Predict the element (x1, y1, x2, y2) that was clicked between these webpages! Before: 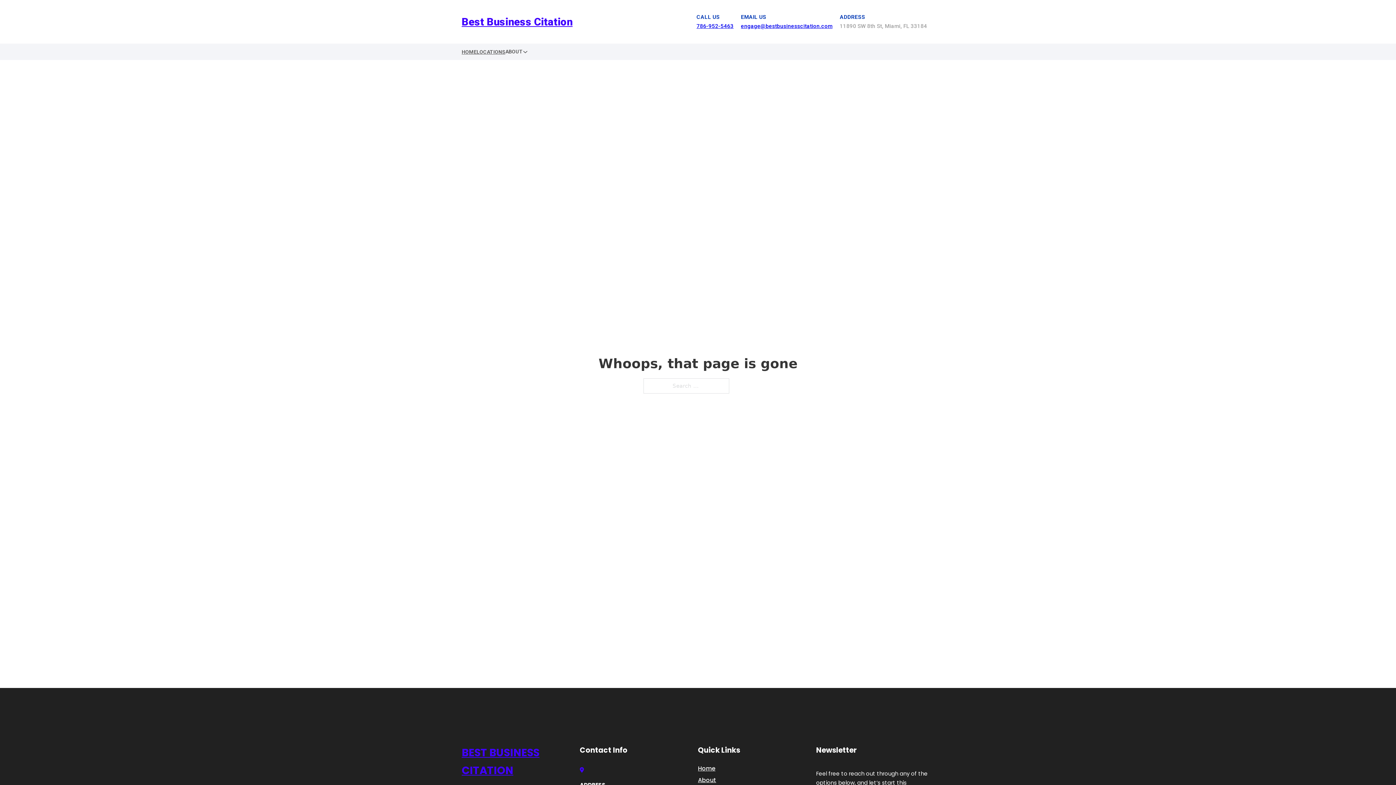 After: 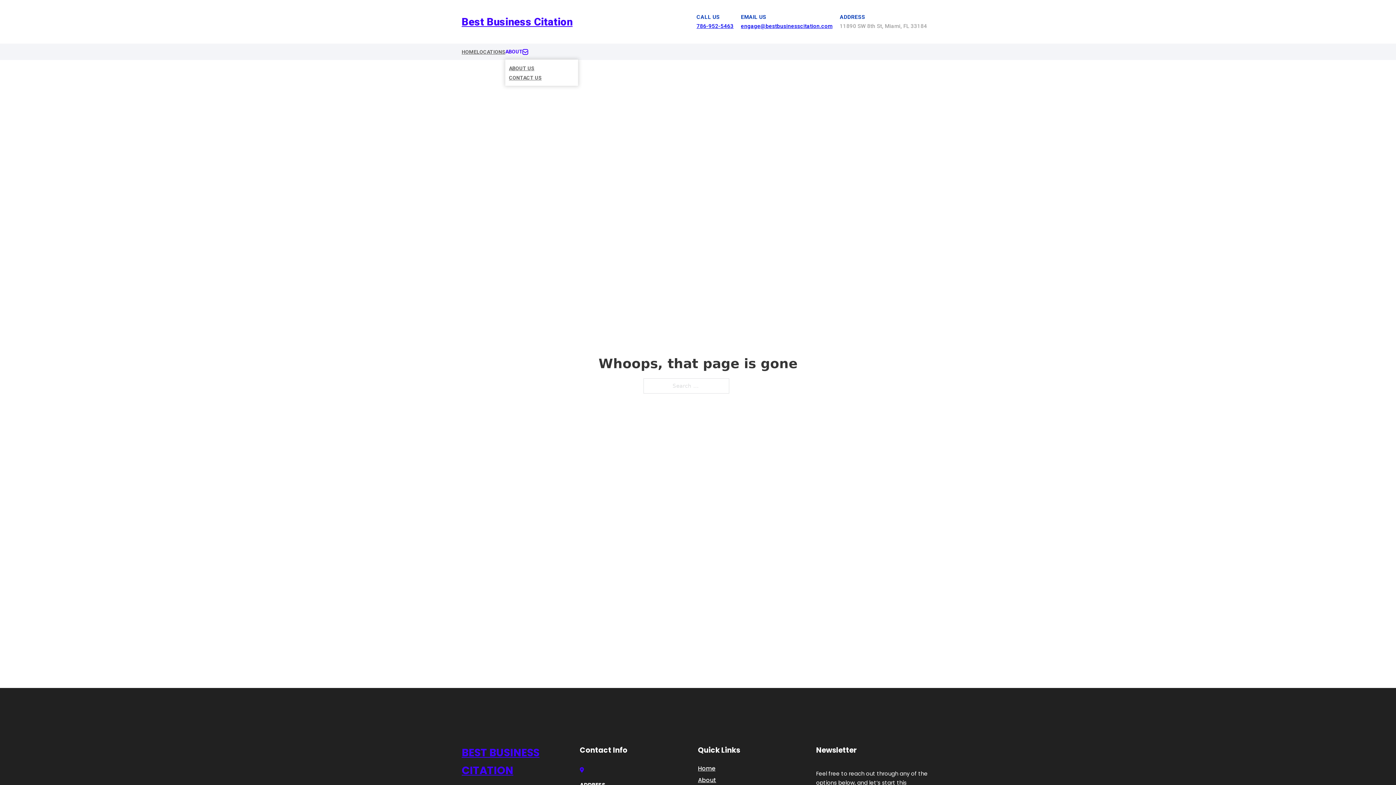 Action: bbox: (522, 49, 528, 54) label: Toggle dropdown